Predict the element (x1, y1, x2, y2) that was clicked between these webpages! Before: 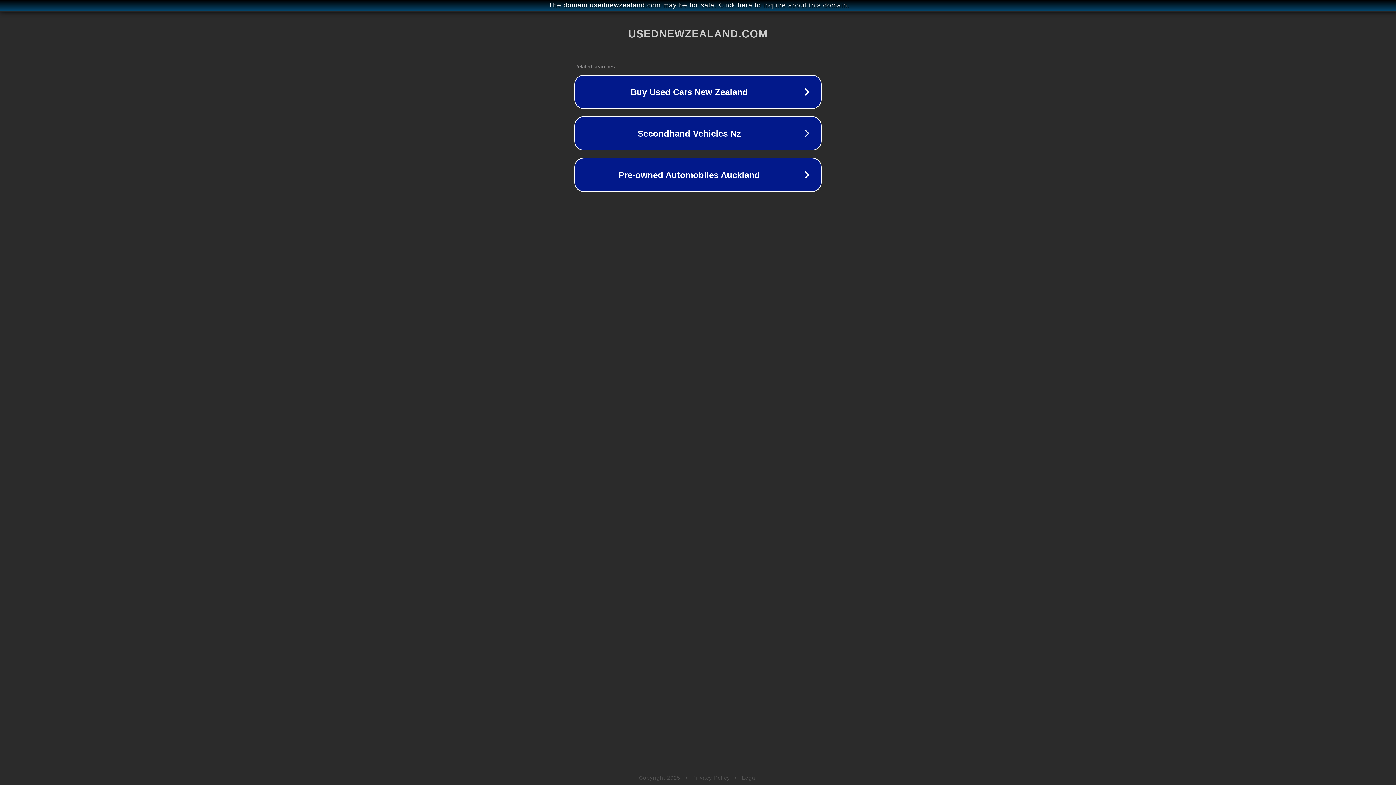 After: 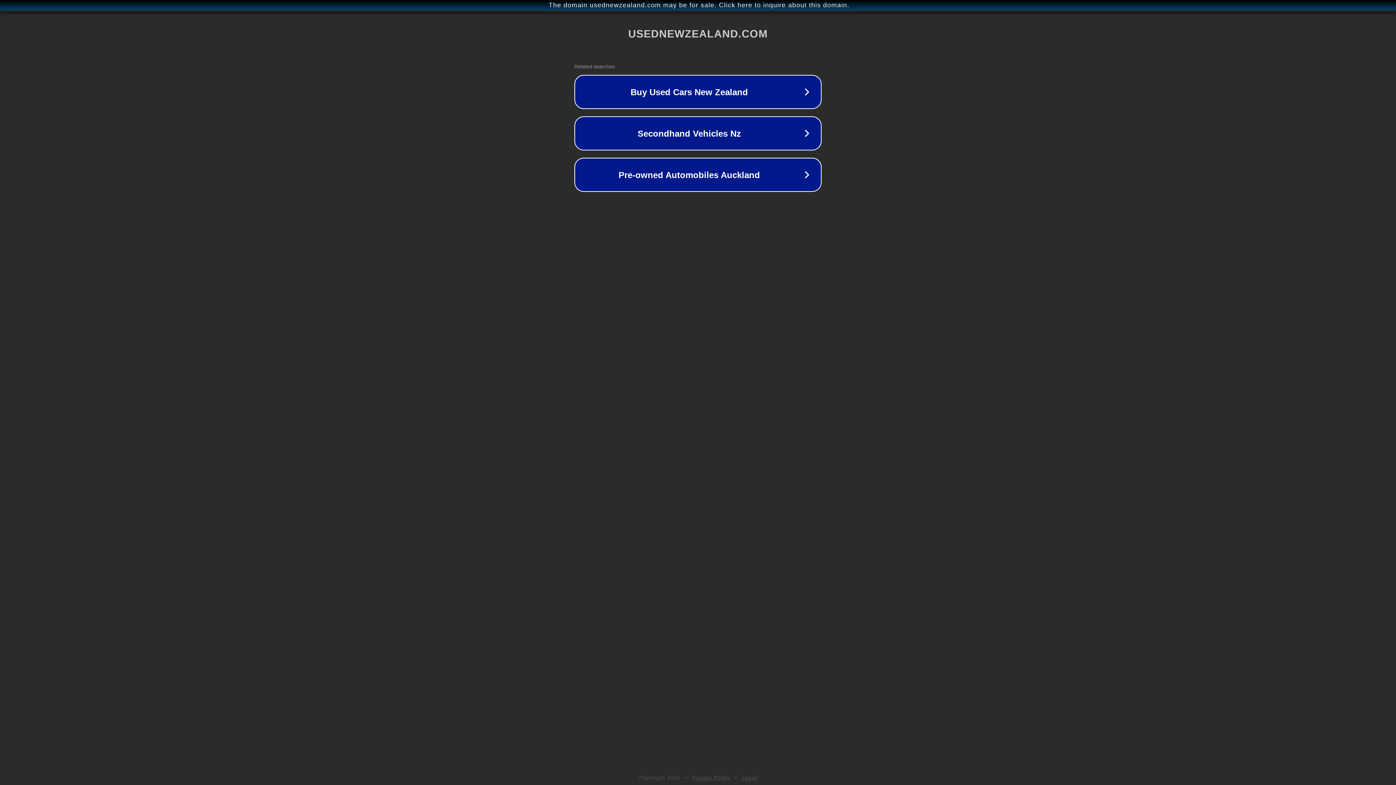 Action: bbox: (692, 775, 730, 781) label: Privacy Policy